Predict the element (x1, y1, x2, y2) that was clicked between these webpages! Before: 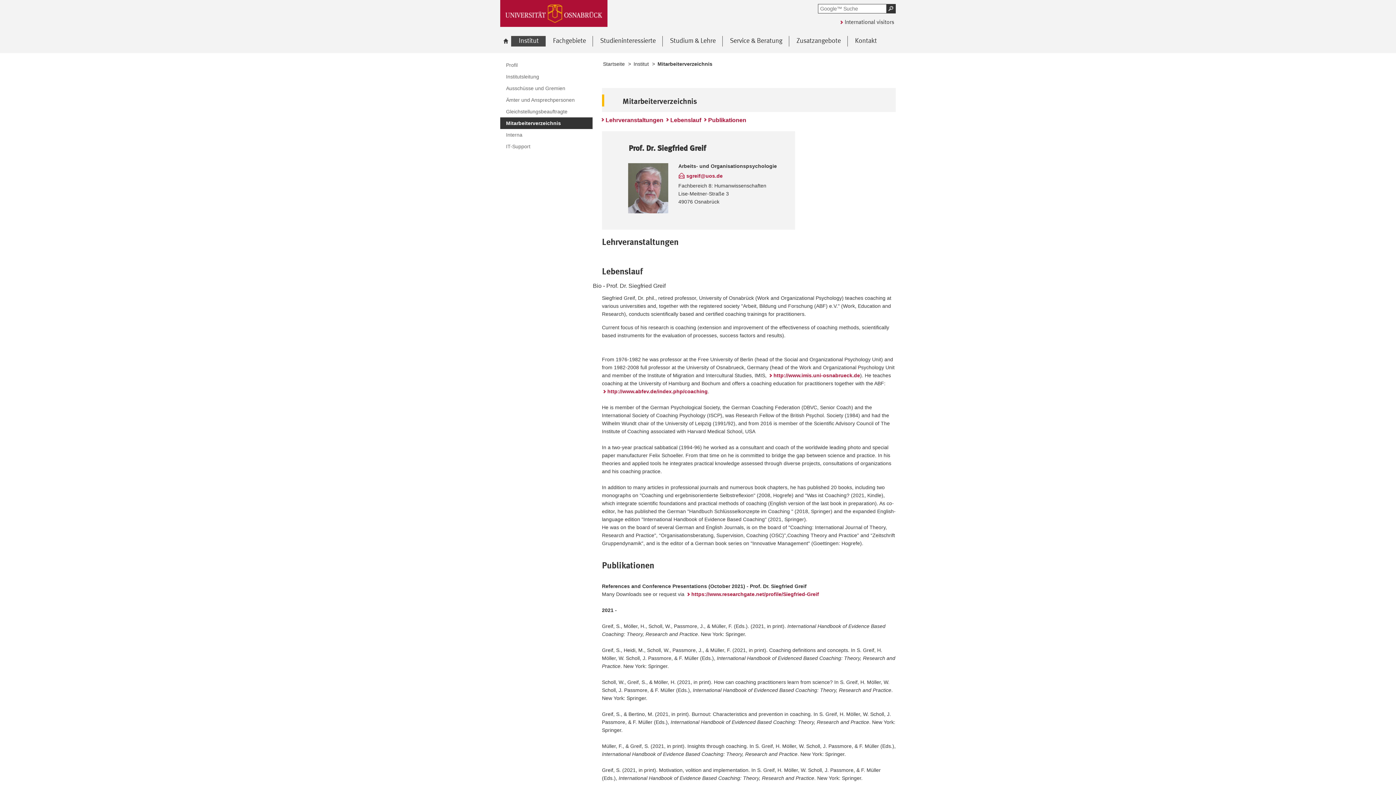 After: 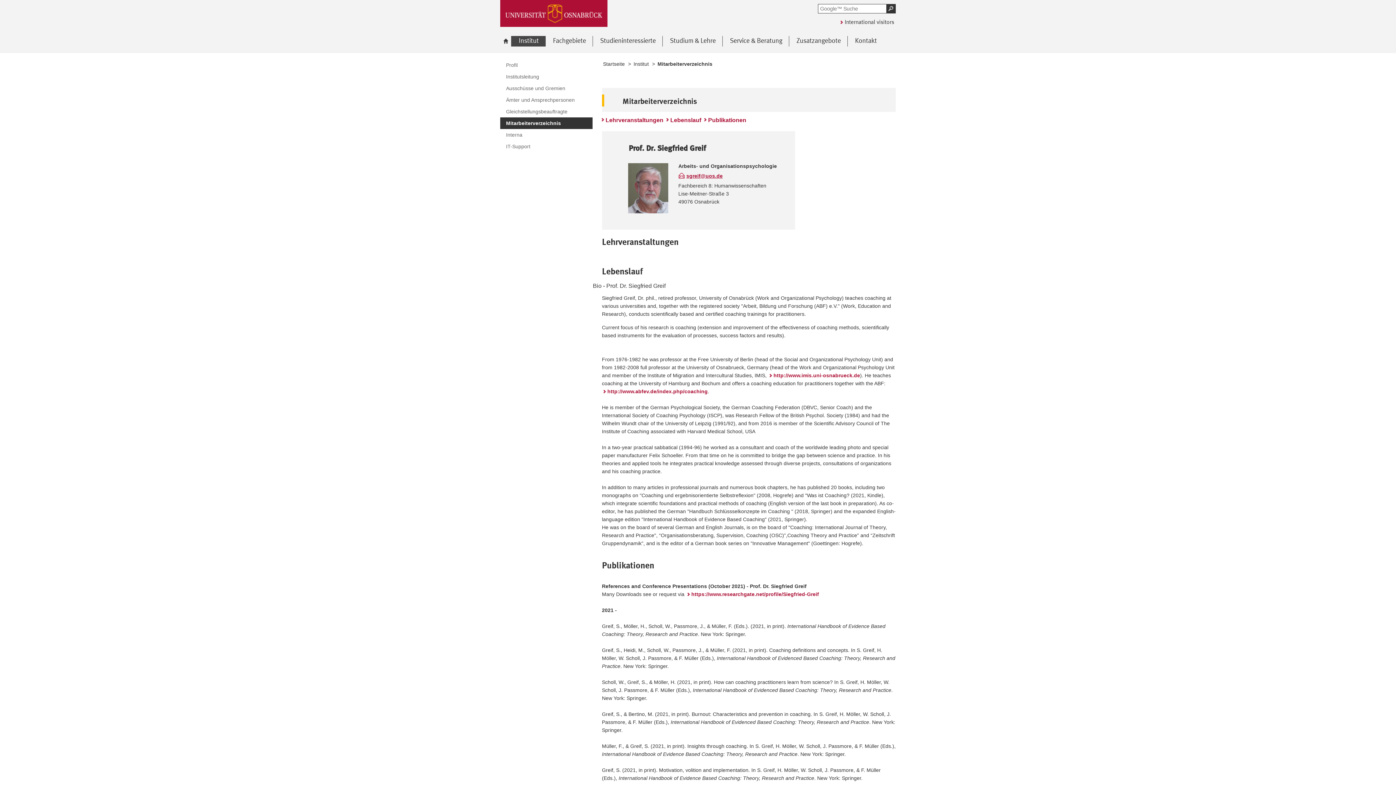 Action: label: sgreif@uos.de bbox: (678, 172, 722, 180)